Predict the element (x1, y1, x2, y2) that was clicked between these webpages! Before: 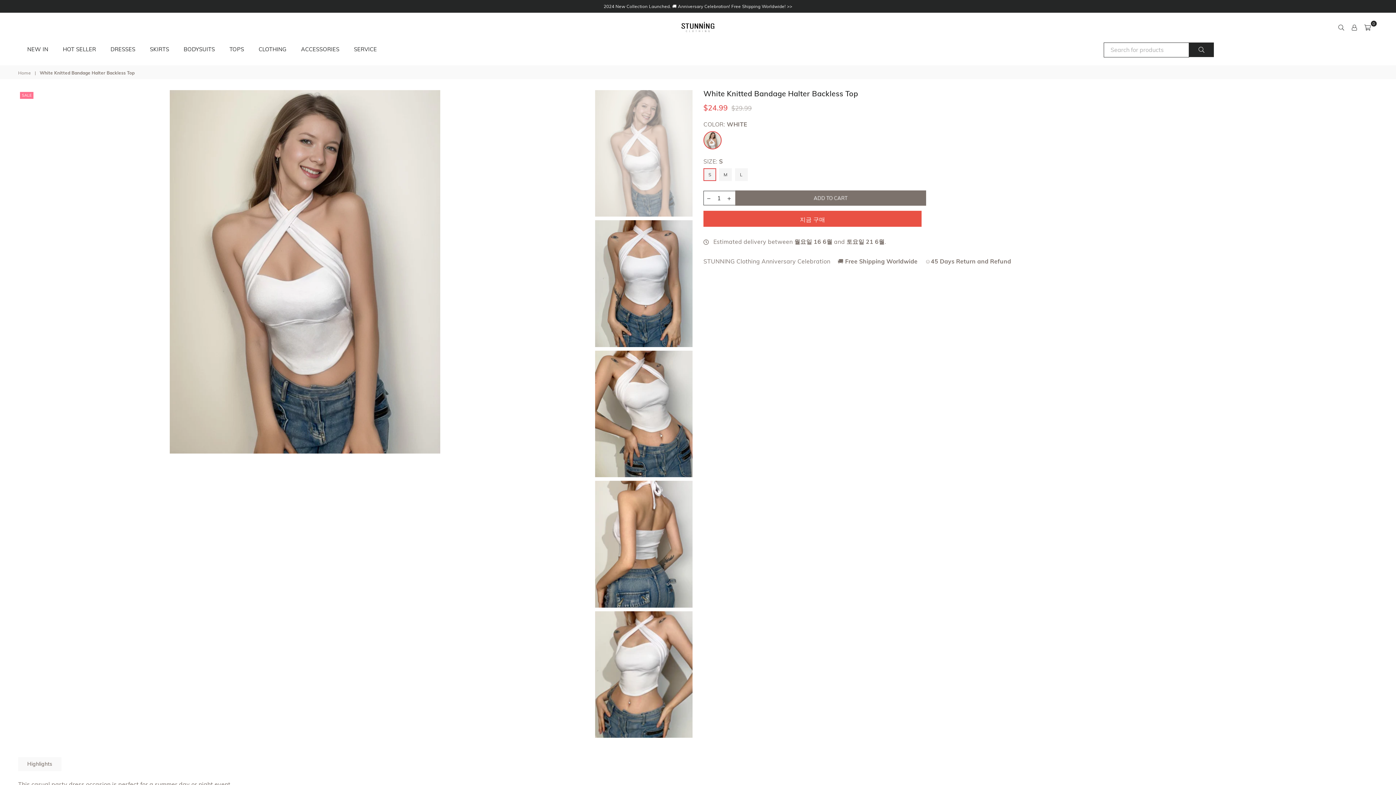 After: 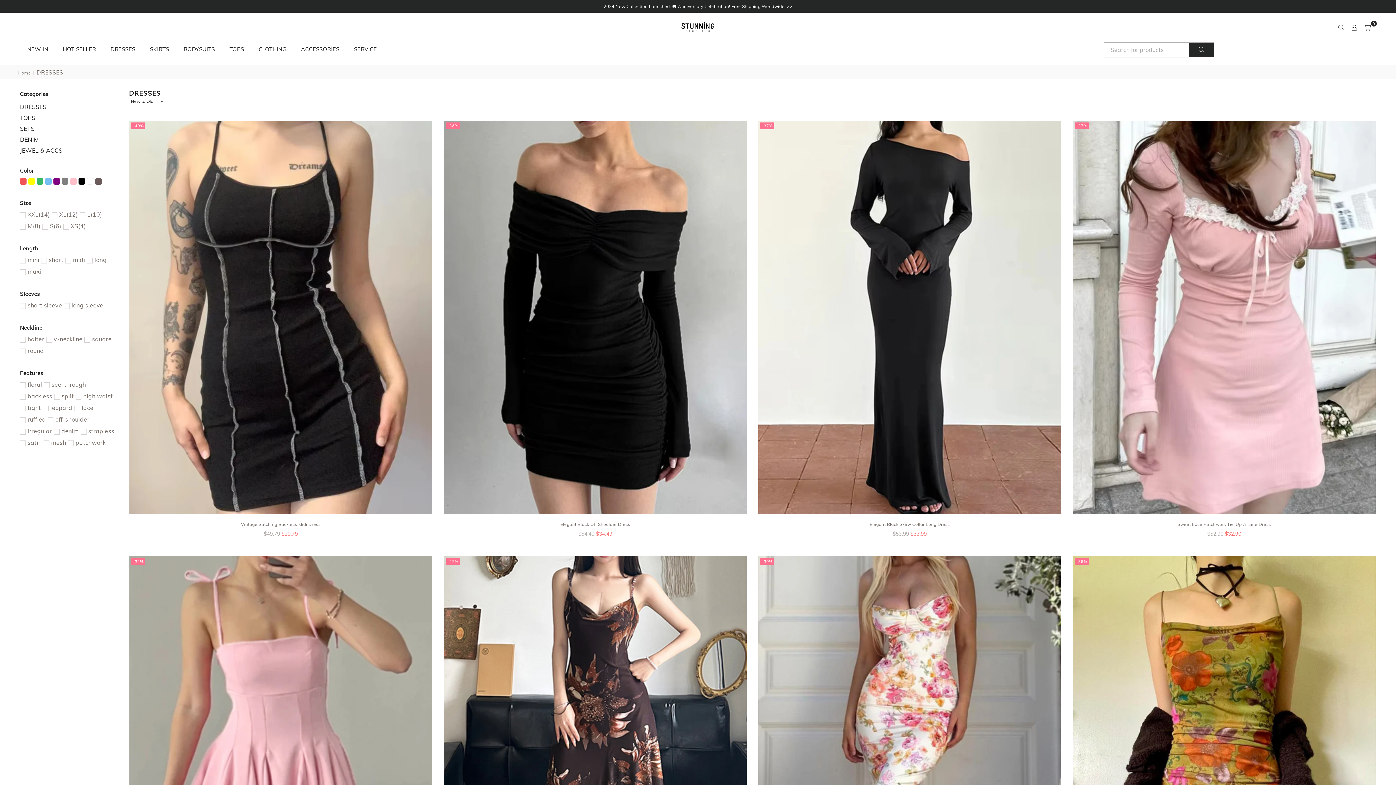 Action: label: DRESSES bbox: (105, 42, 140, 56)